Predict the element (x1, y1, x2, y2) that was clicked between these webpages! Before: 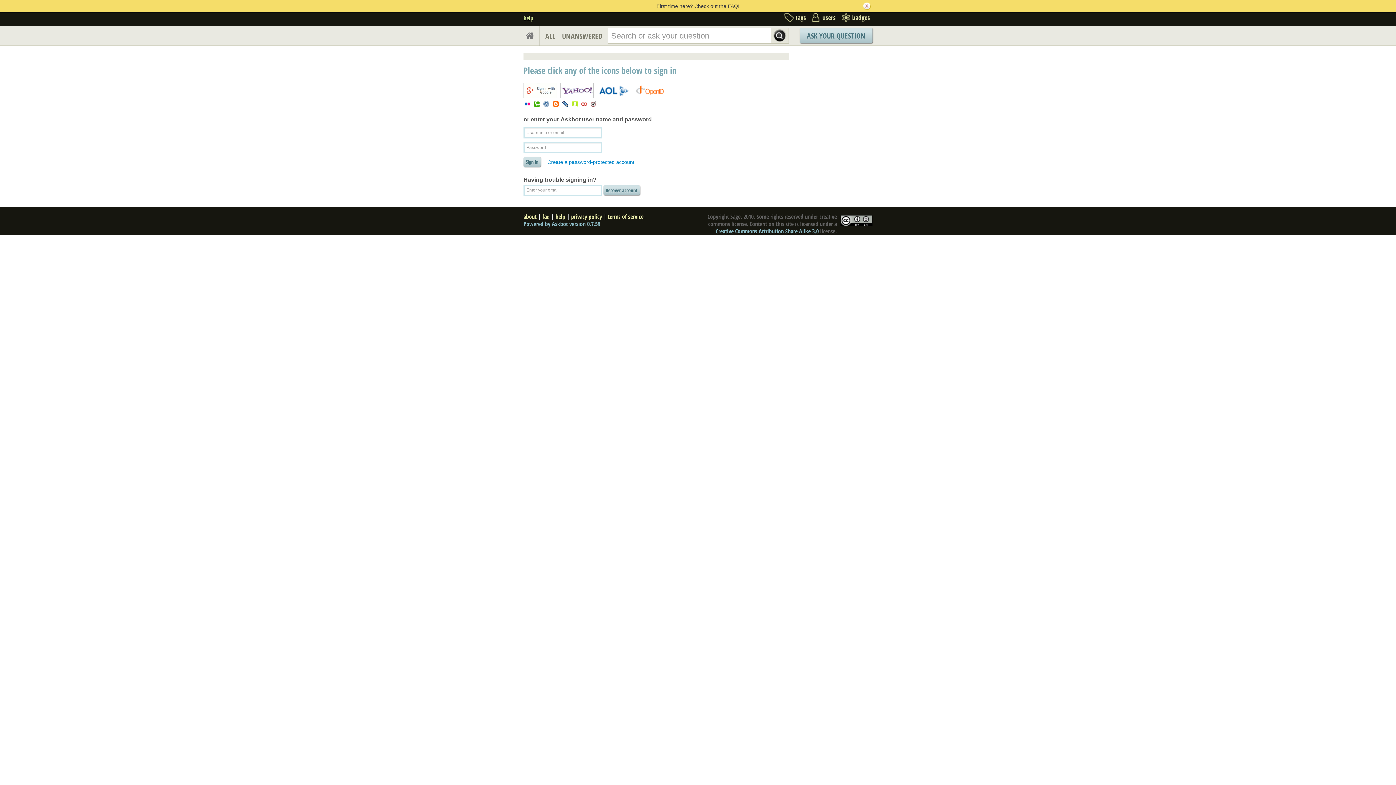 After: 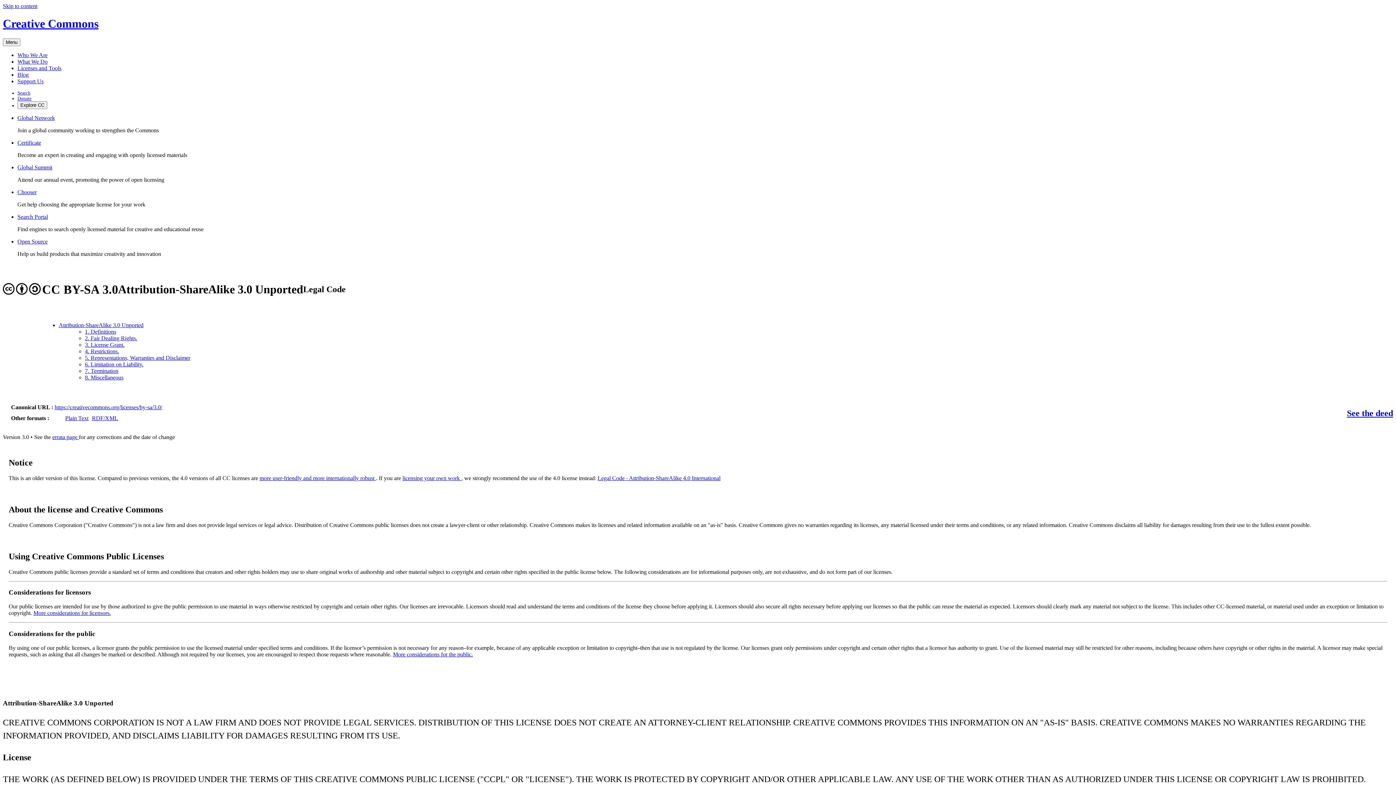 Action: label: Creative Commons Attribution Share Alike 3.0 bbox: (716, 227, 818, 235)